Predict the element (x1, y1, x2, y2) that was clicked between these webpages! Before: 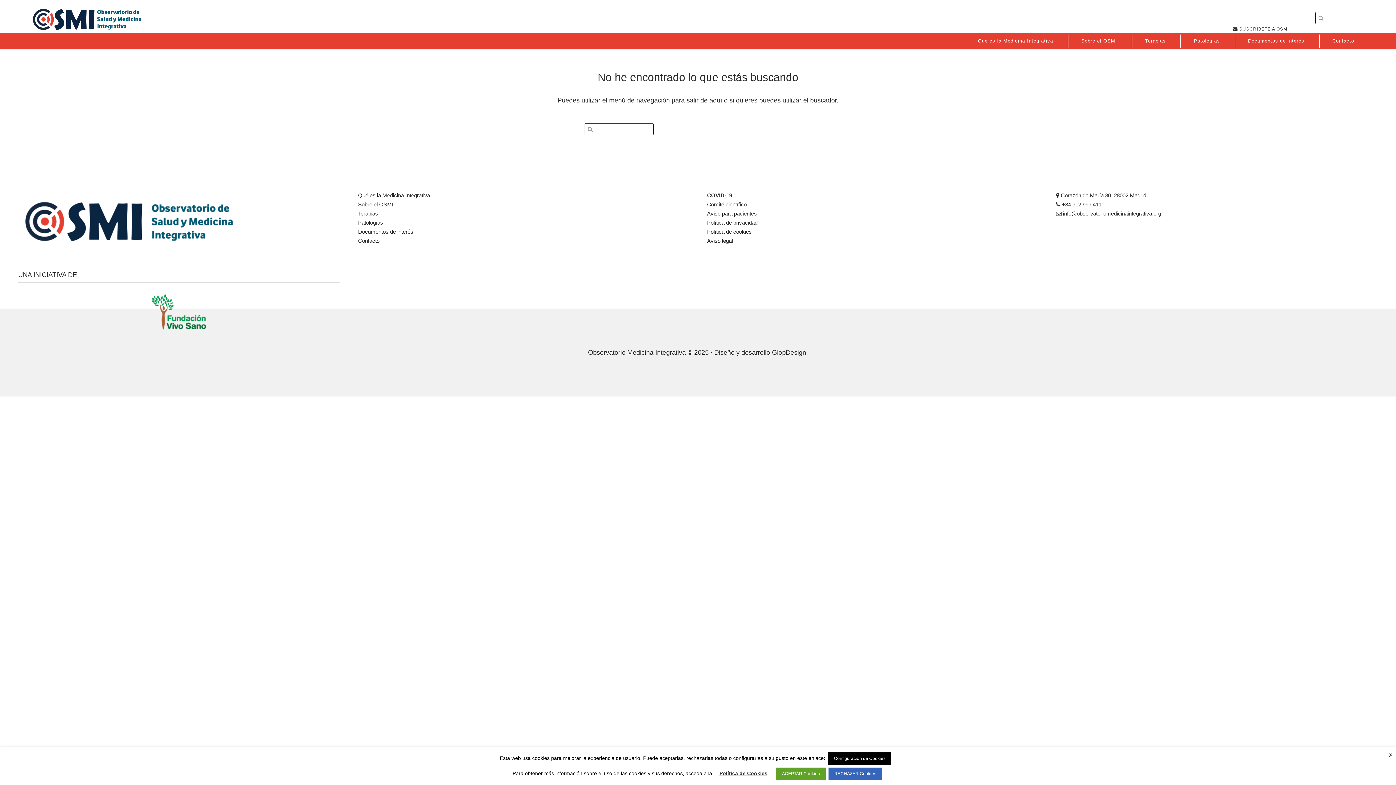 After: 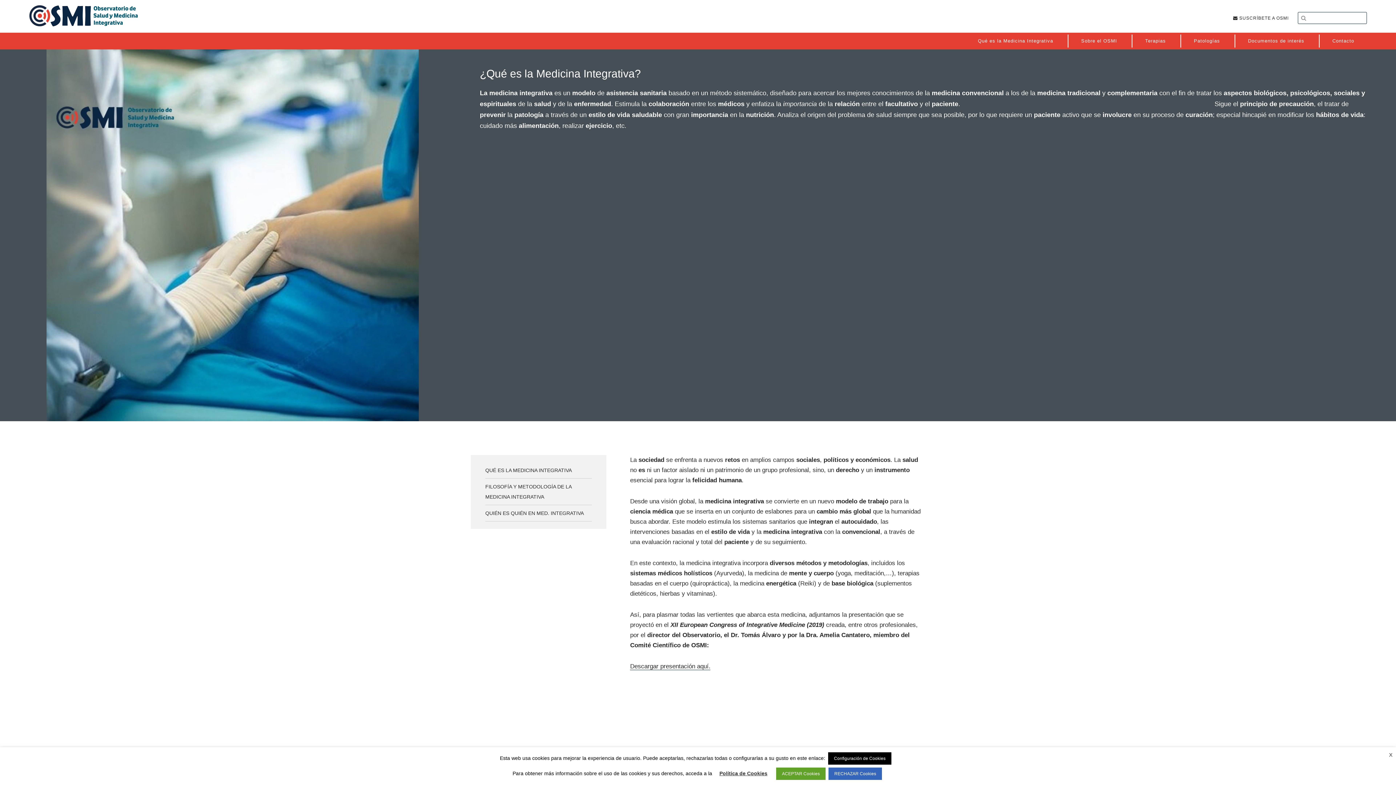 Action: bbox: (358, 192, 430, 198) label: Qué es la Medicina Integrativa